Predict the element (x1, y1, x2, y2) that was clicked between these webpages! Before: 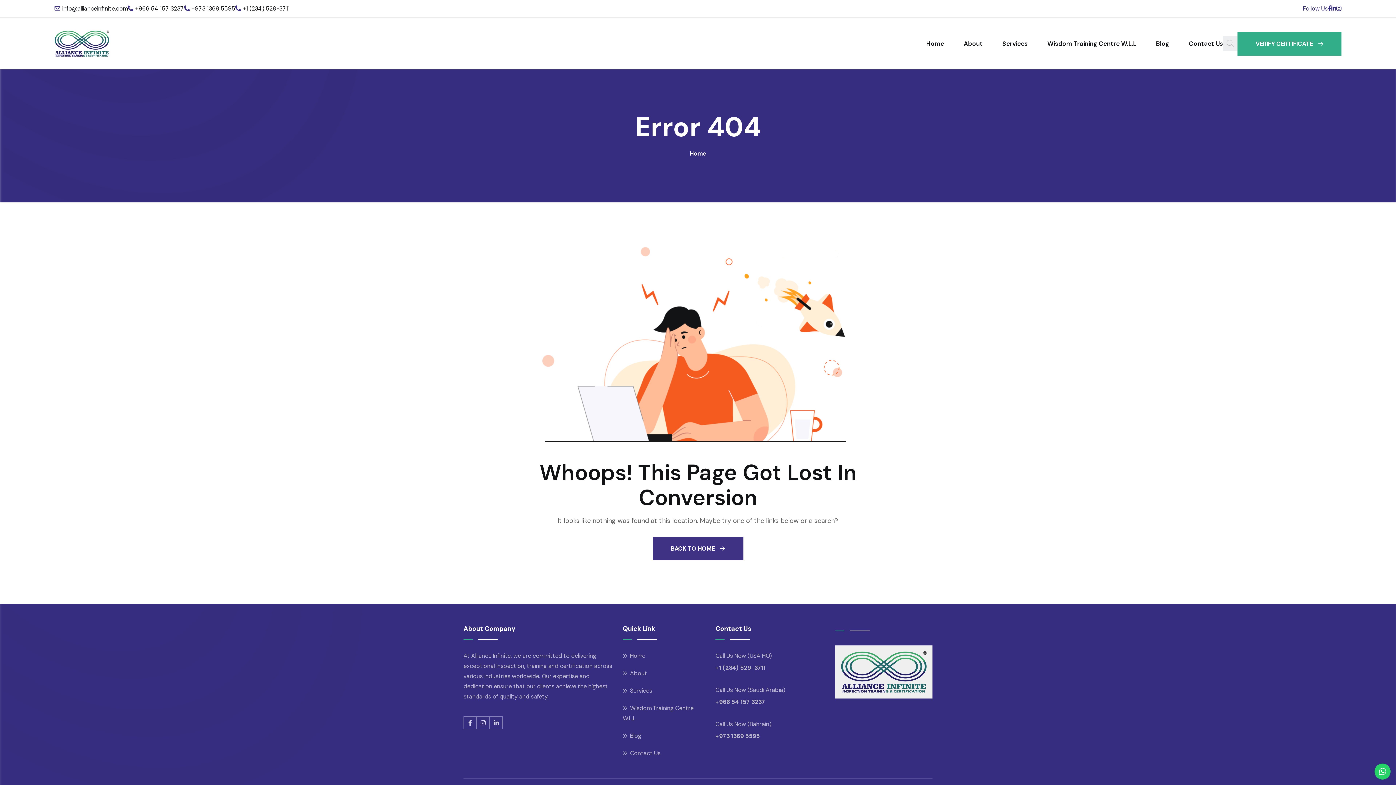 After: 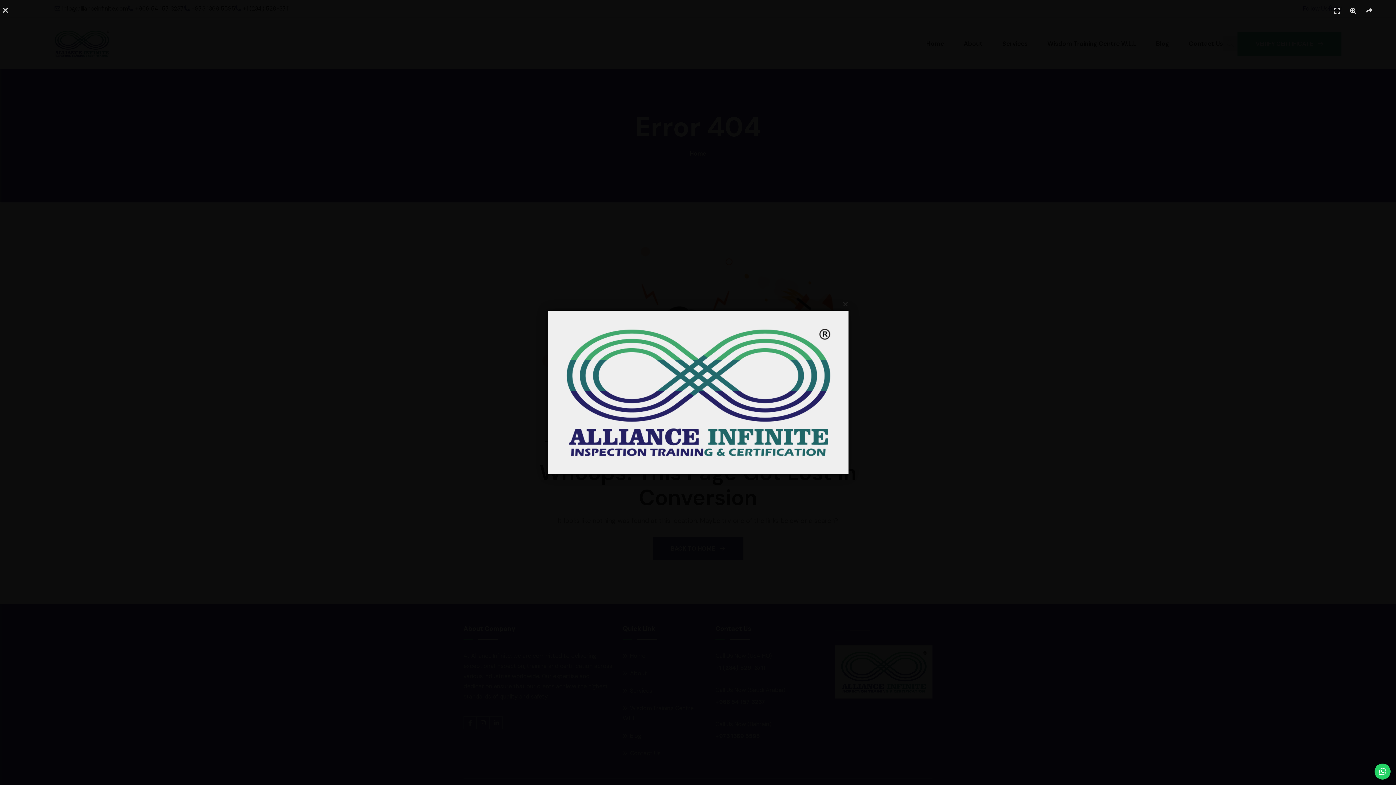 Action: bbox: (835, 668, 932, 675)